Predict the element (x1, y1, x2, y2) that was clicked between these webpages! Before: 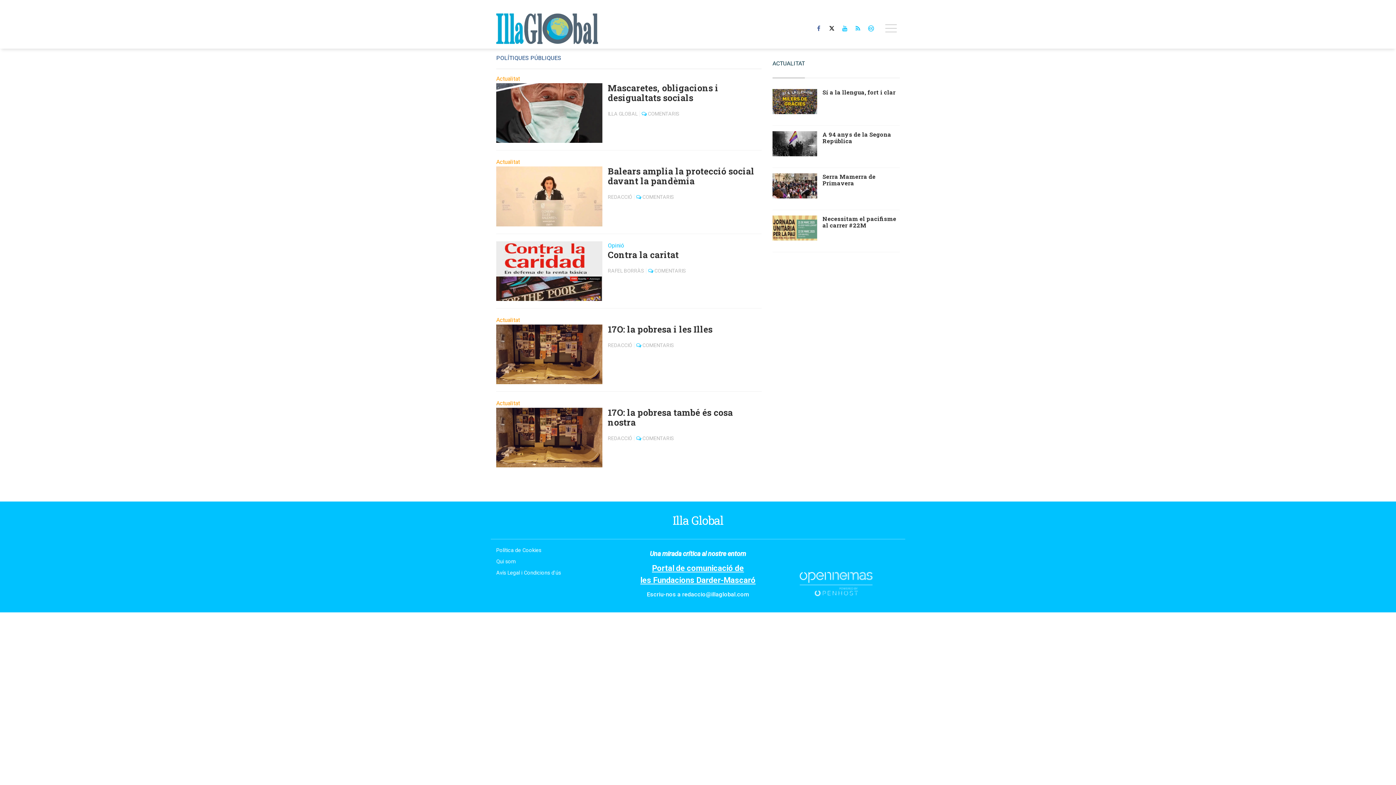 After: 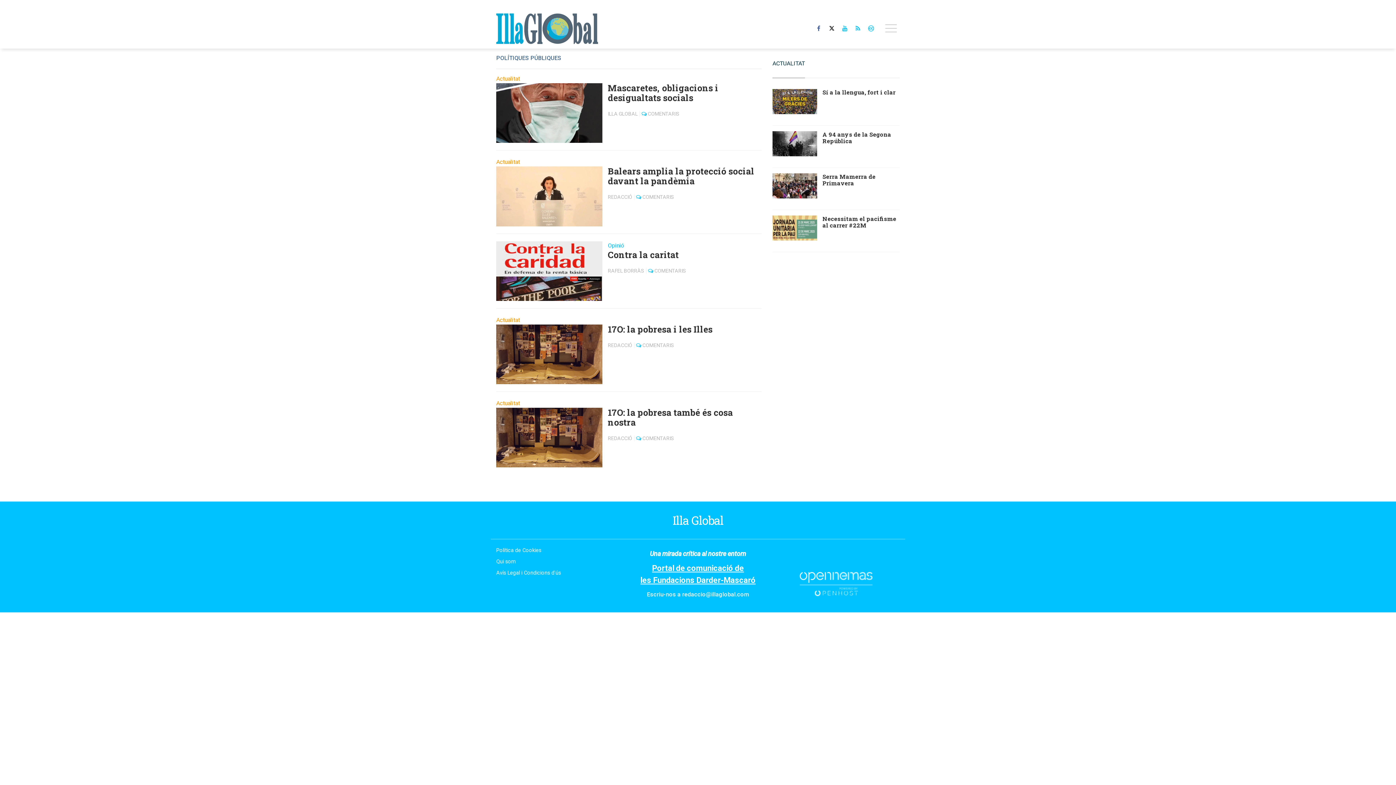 Action: bbox: (800, 580, 872, 587)